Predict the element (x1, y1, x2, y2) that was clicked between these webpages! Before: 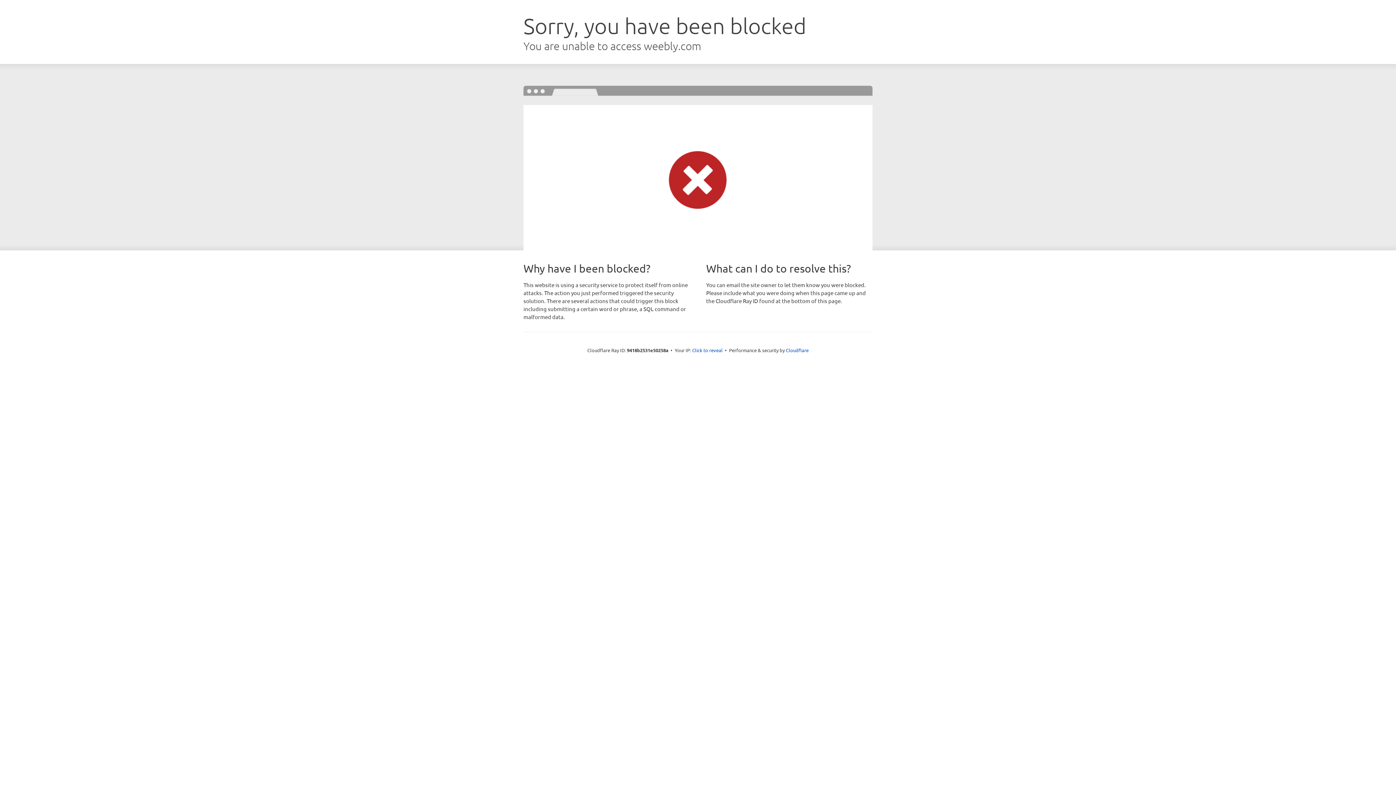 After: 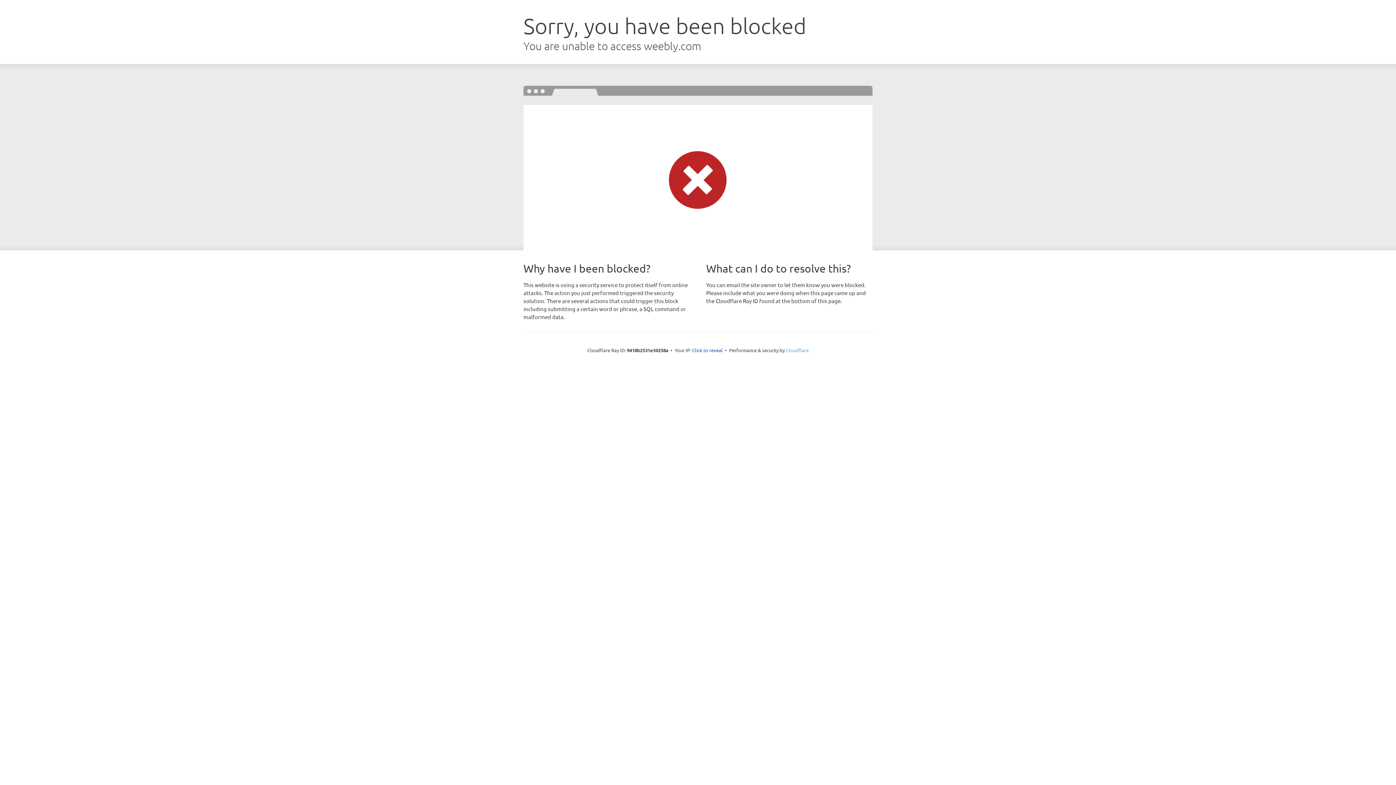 Action: label: Cloudflare bbox: (786, 347, 808, 353)